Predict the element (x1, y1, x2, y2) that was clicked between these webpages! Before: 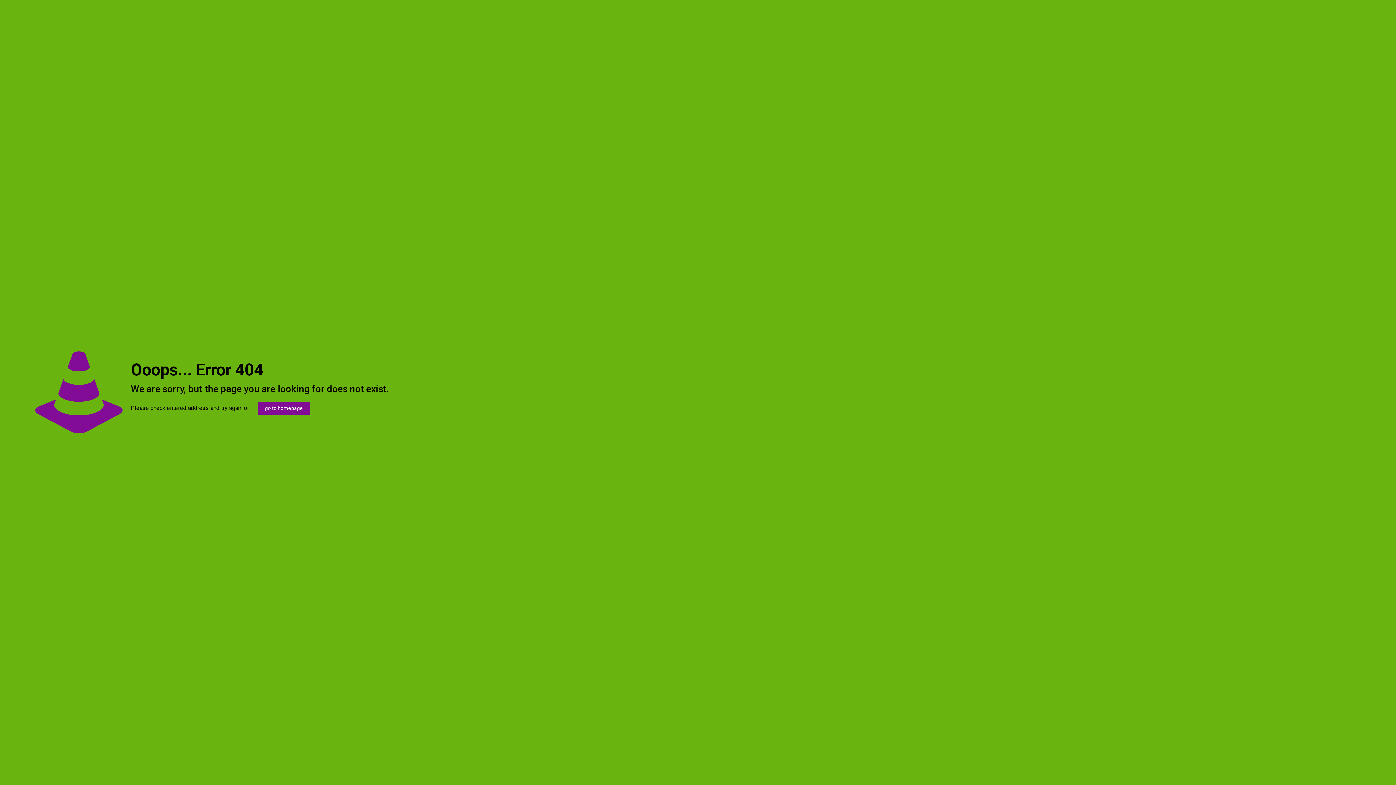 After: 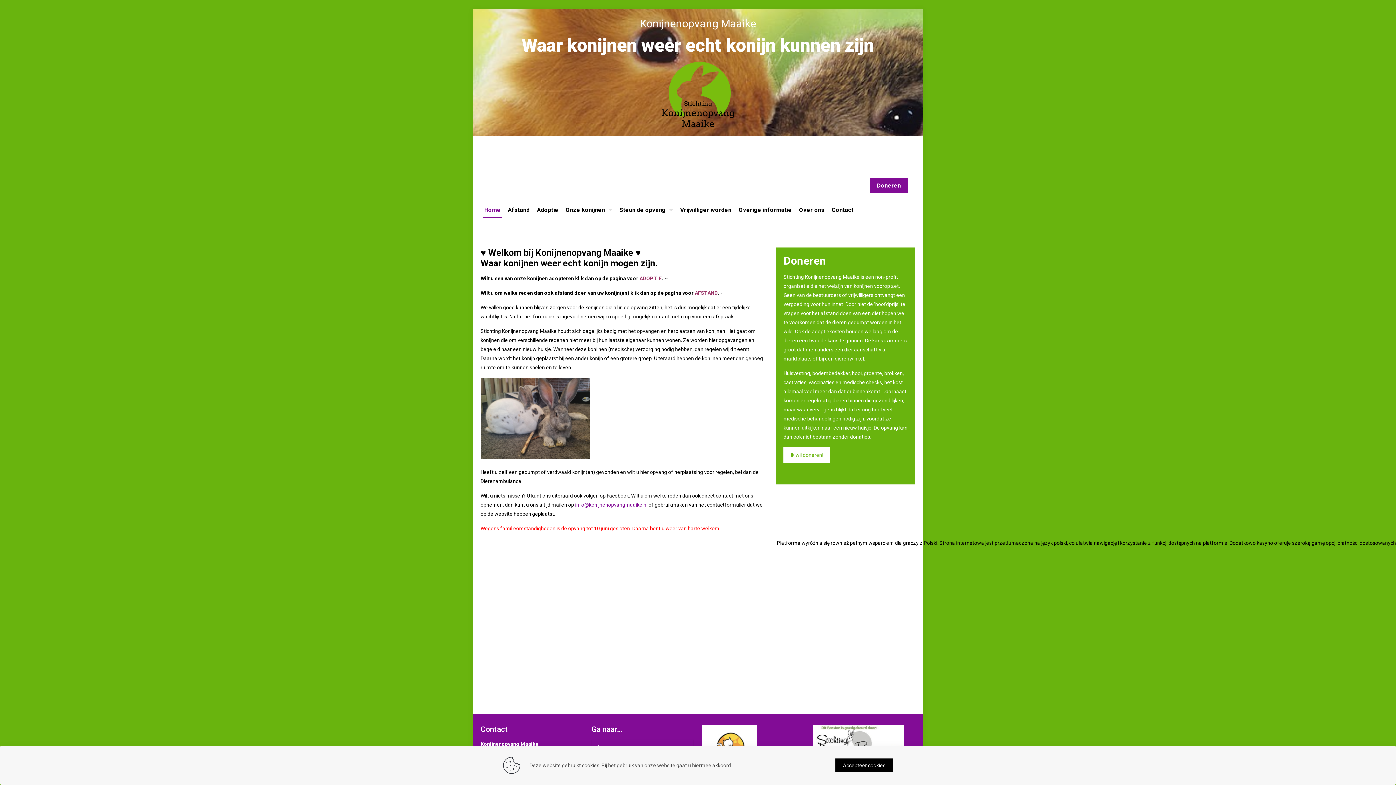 Action: bbox: (257, 401, 310, 414) label: go to homepage